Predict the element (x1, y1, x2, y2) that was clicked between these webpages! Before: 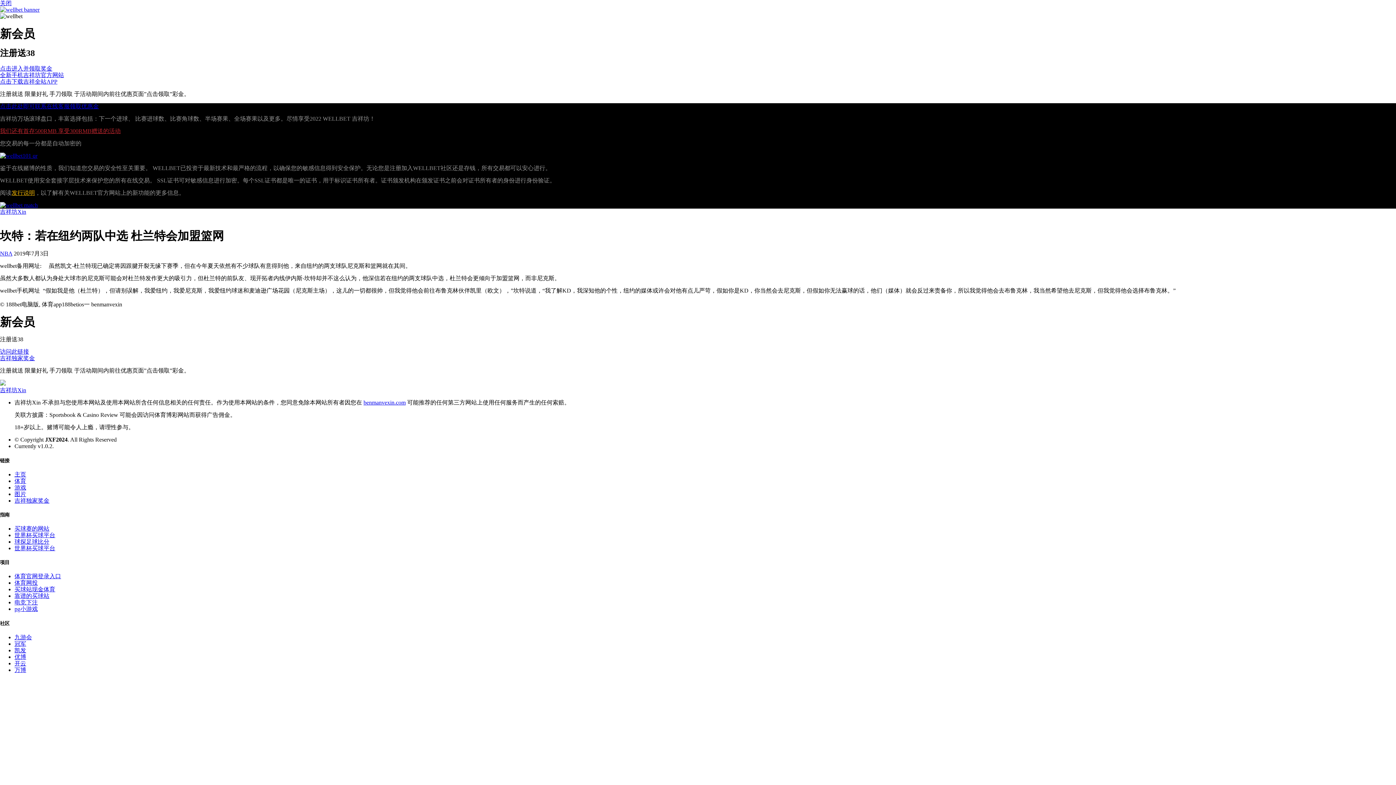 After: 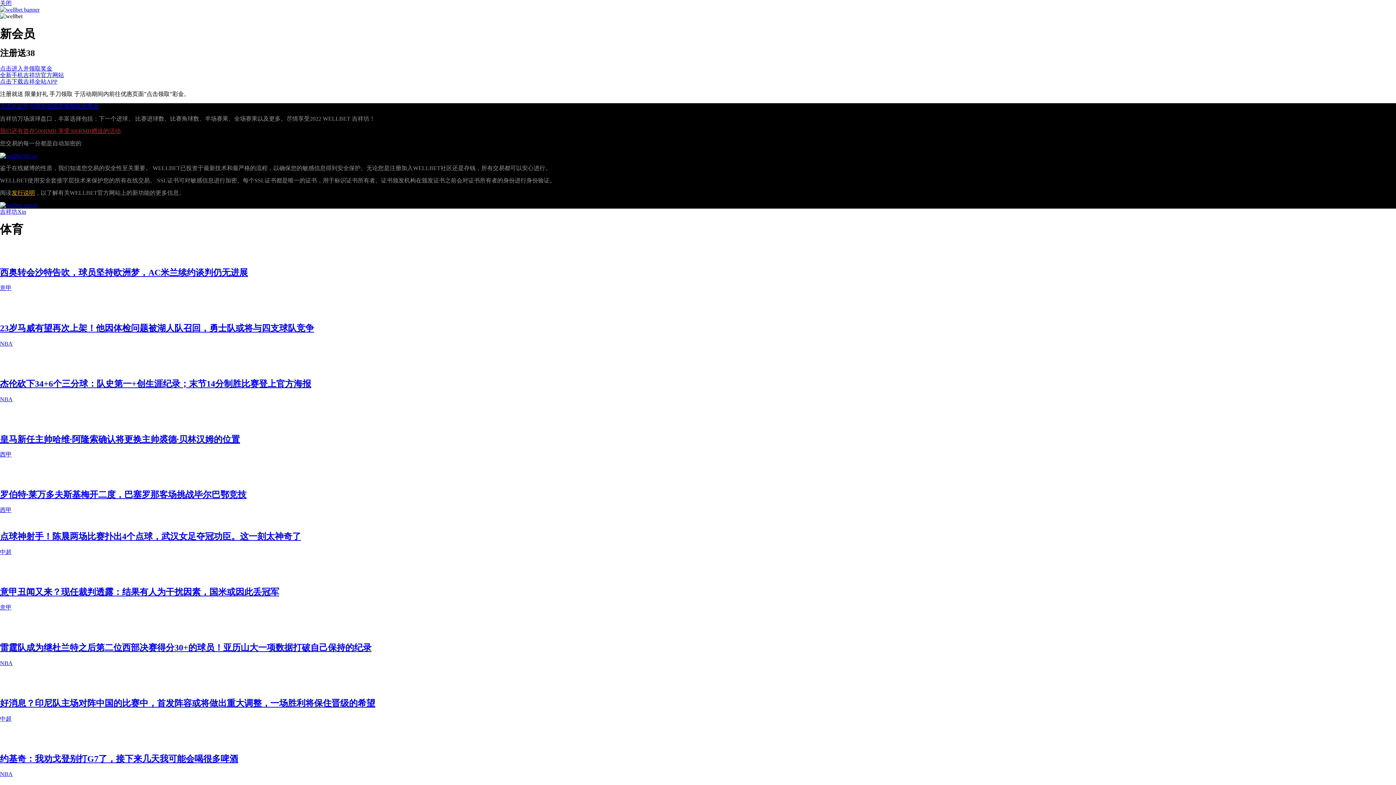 Action: bbox: (14, 478, 26, 484) label: 体育